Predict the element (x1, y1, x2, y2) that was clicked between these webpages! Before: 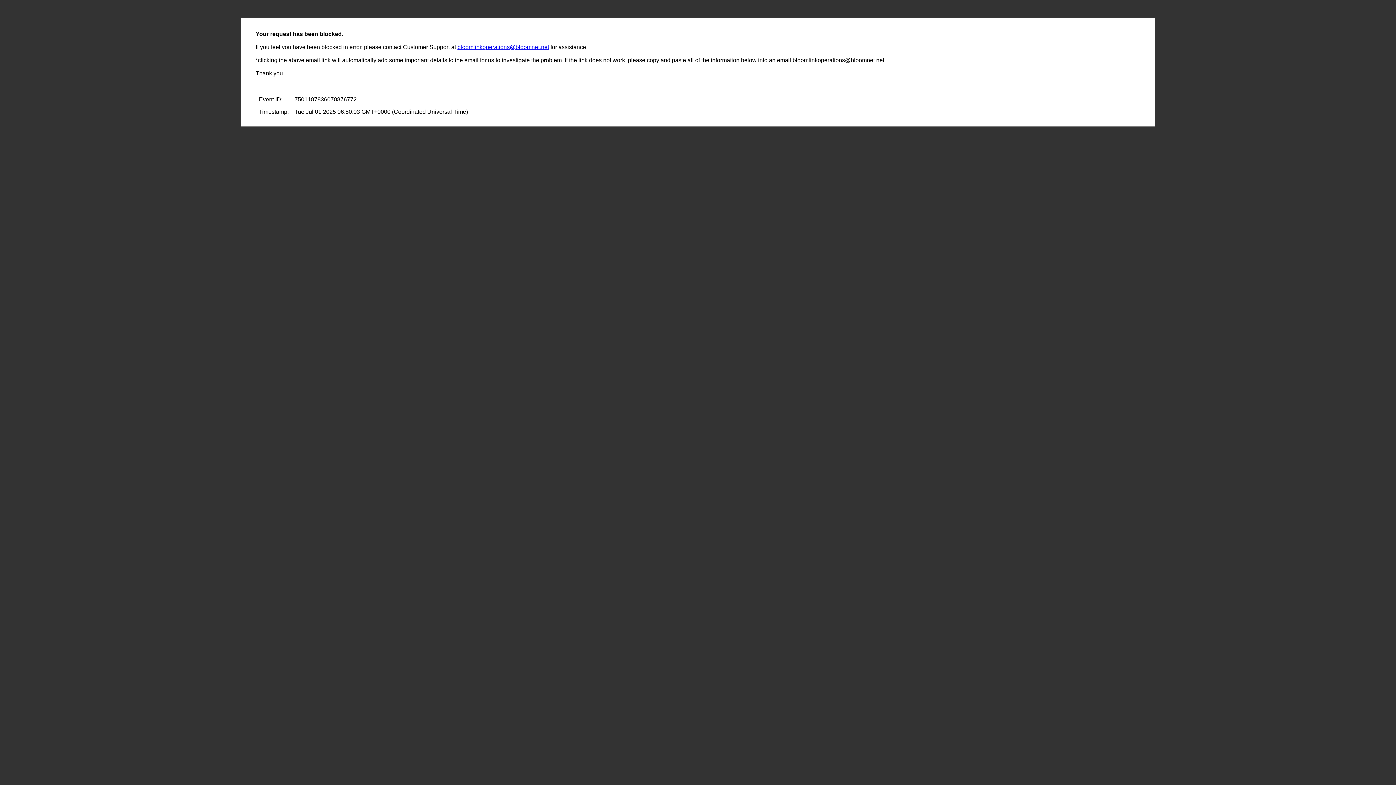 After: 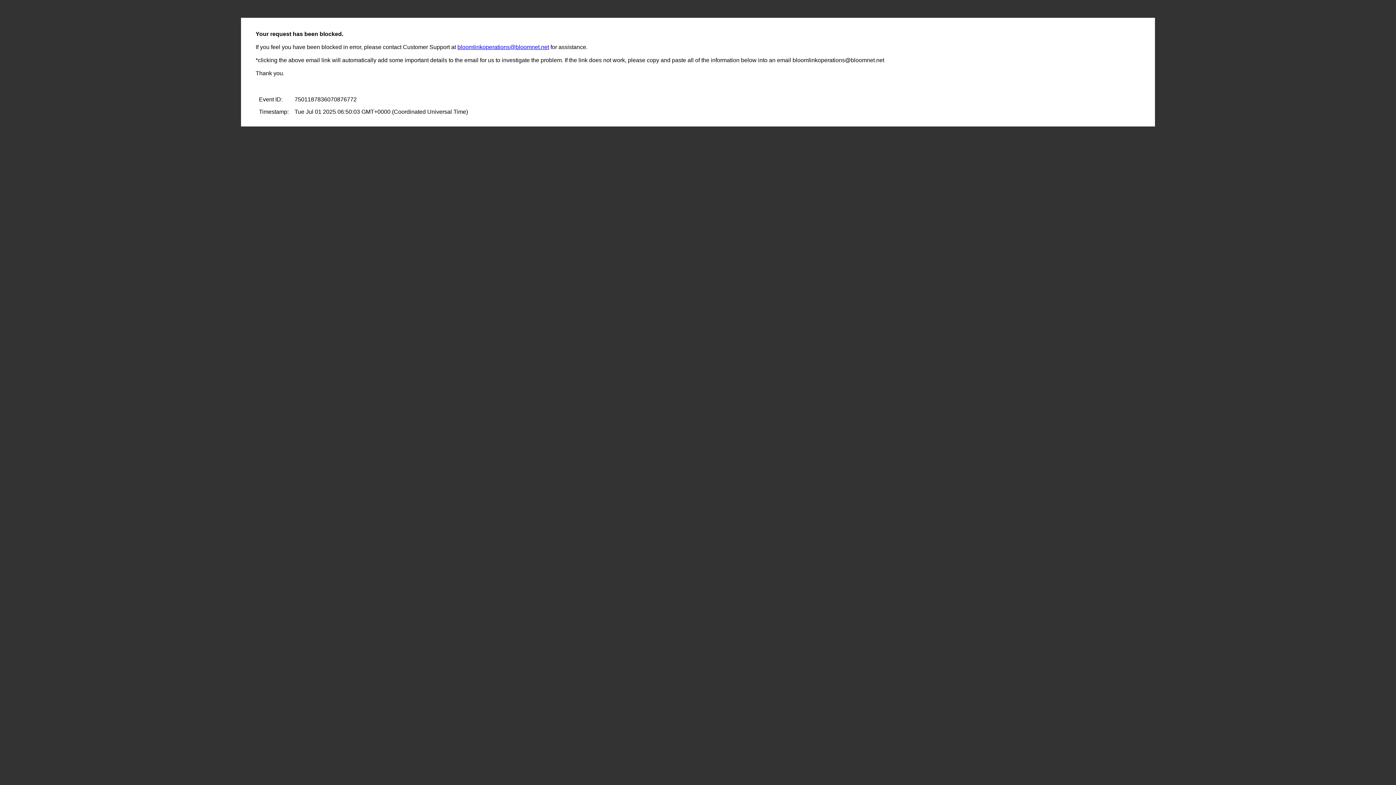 Action: bbox: (457, 44, 549, 50) label: bloomlinkoperations@bloomnet.net